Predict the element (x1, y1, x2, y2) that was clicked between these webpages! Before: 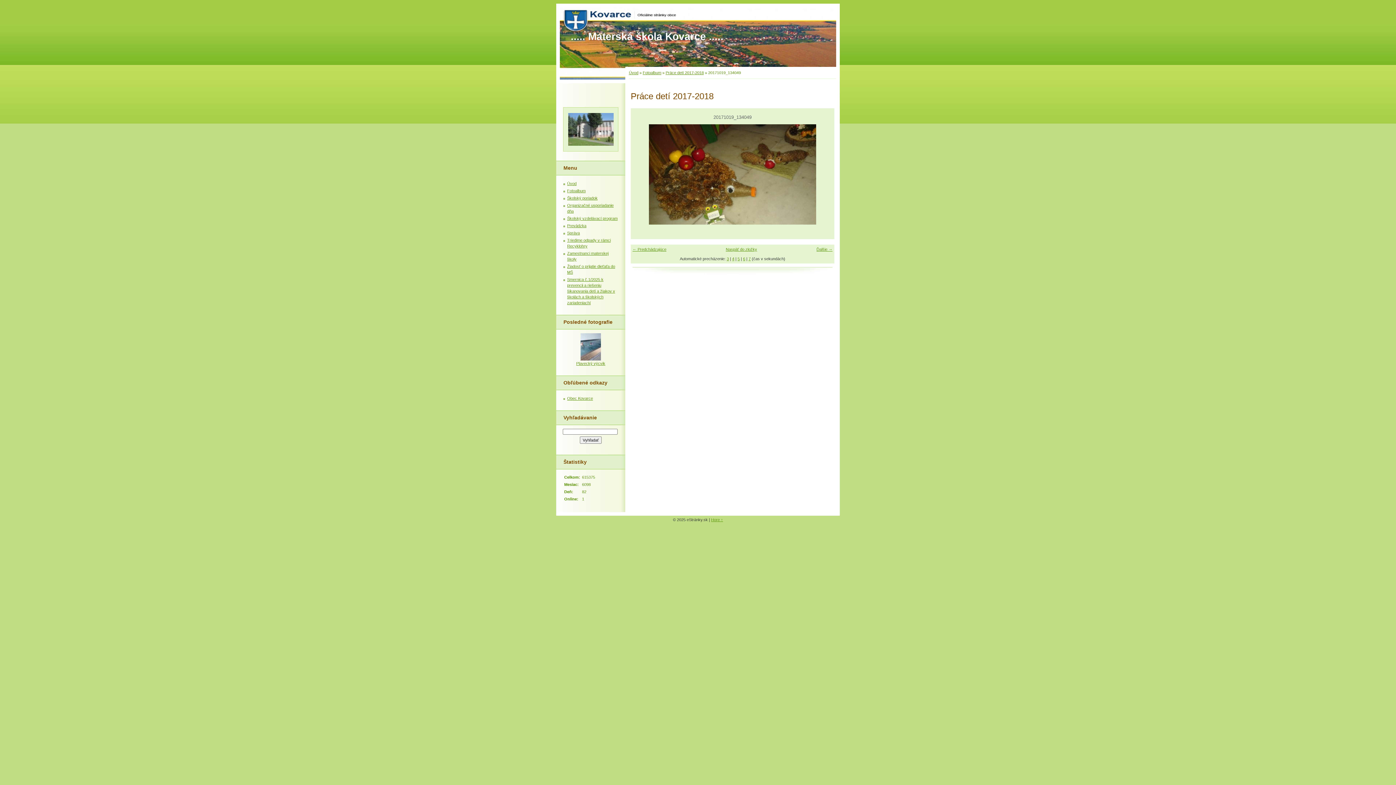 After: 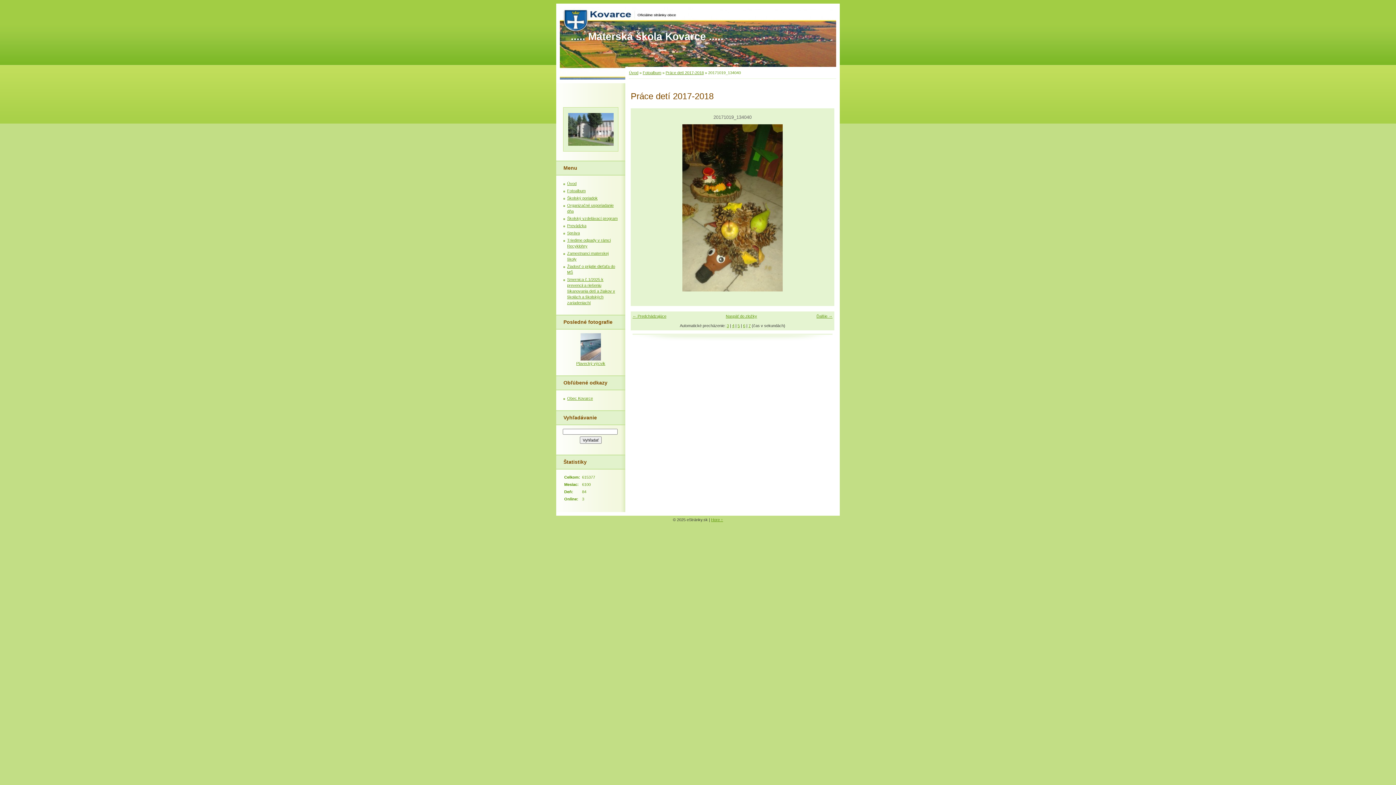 Action: label: « bbox: (634, 124, 650, 224)